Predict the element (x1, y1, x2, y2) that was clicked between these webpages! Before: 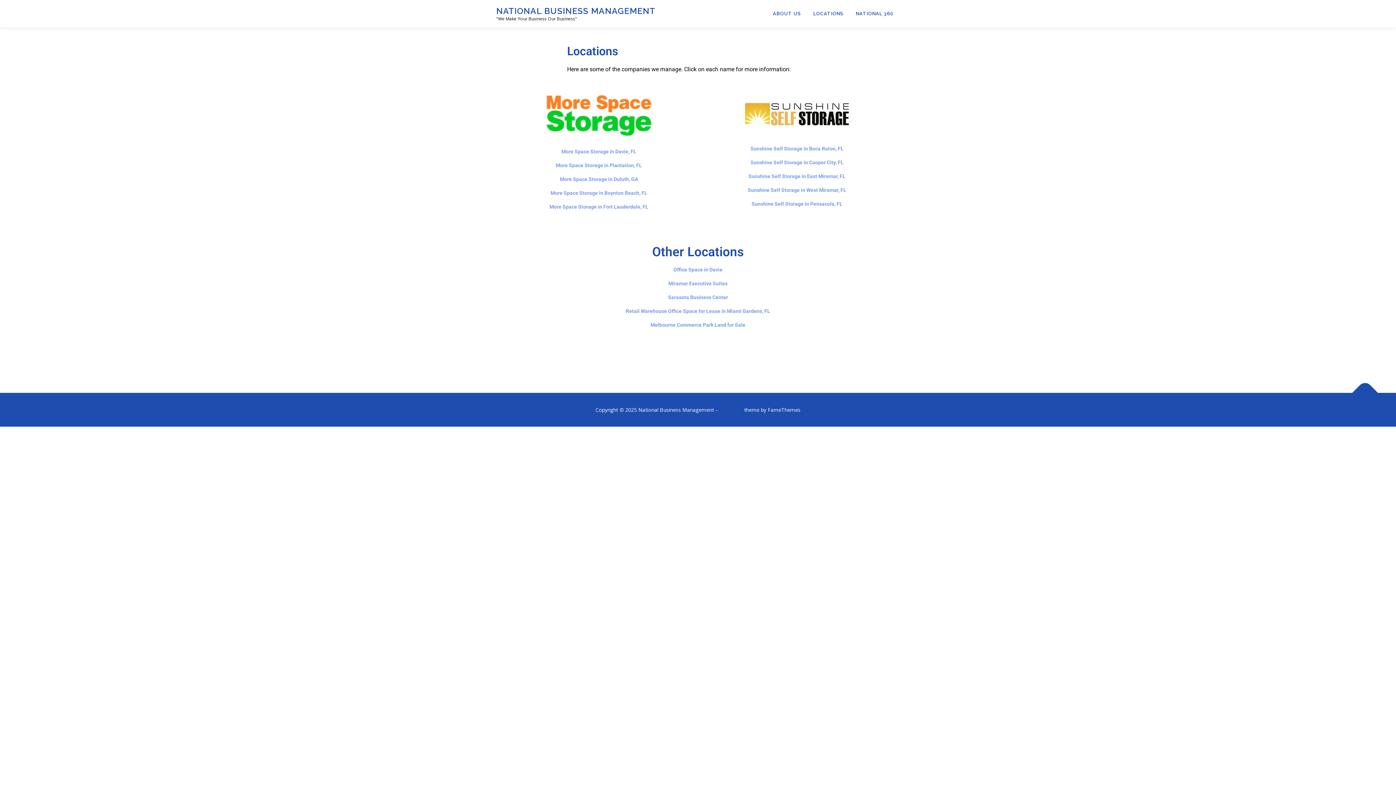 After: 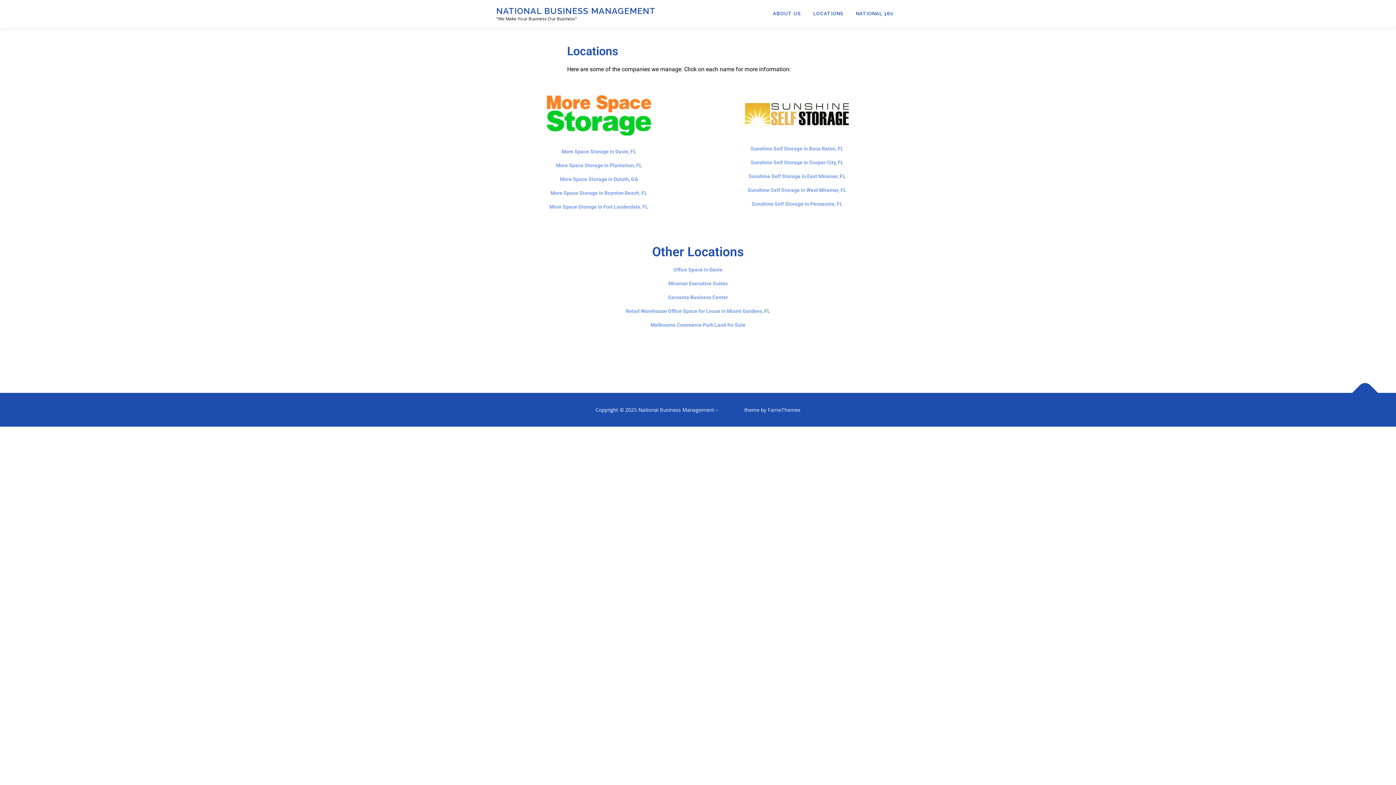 Action: bbox: (807, 0, 849, 27) label: LOCATIONS